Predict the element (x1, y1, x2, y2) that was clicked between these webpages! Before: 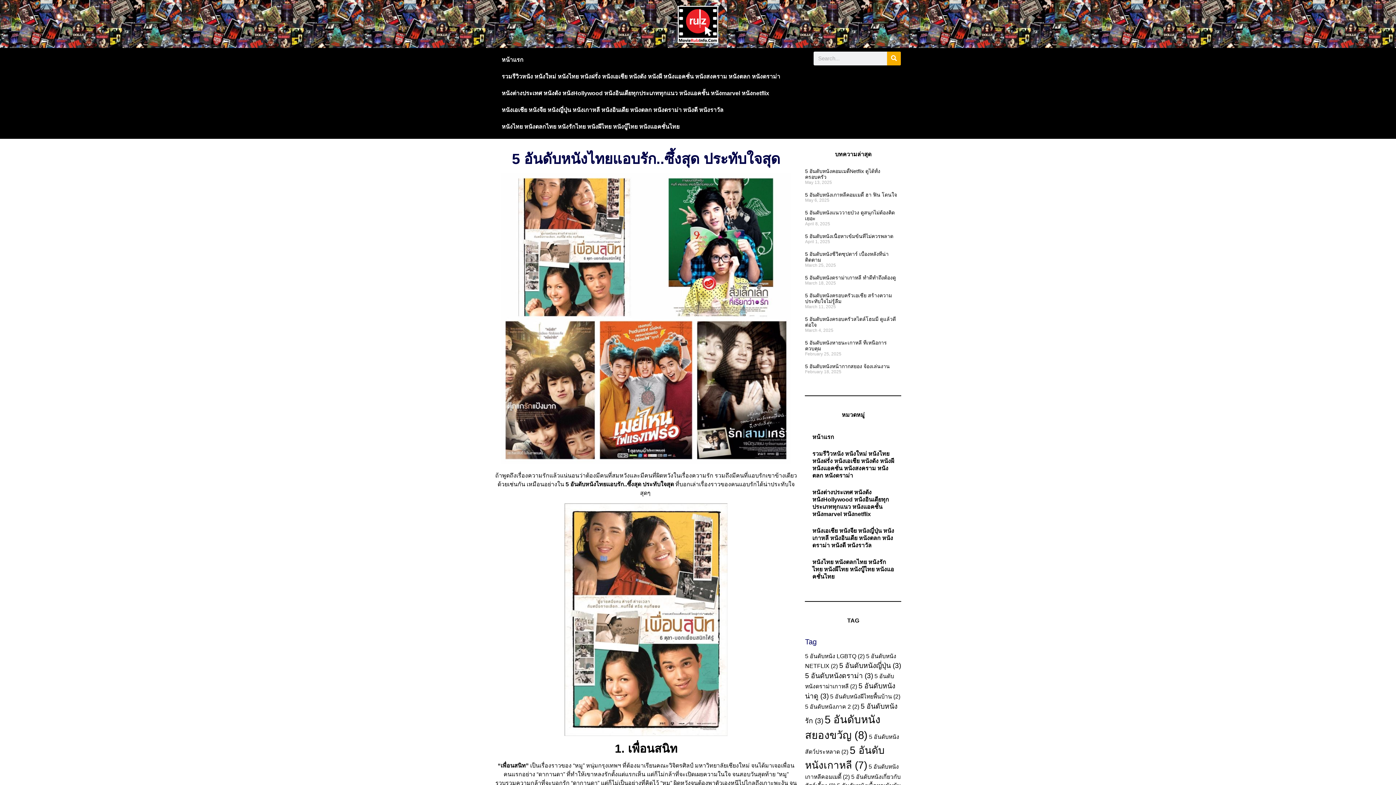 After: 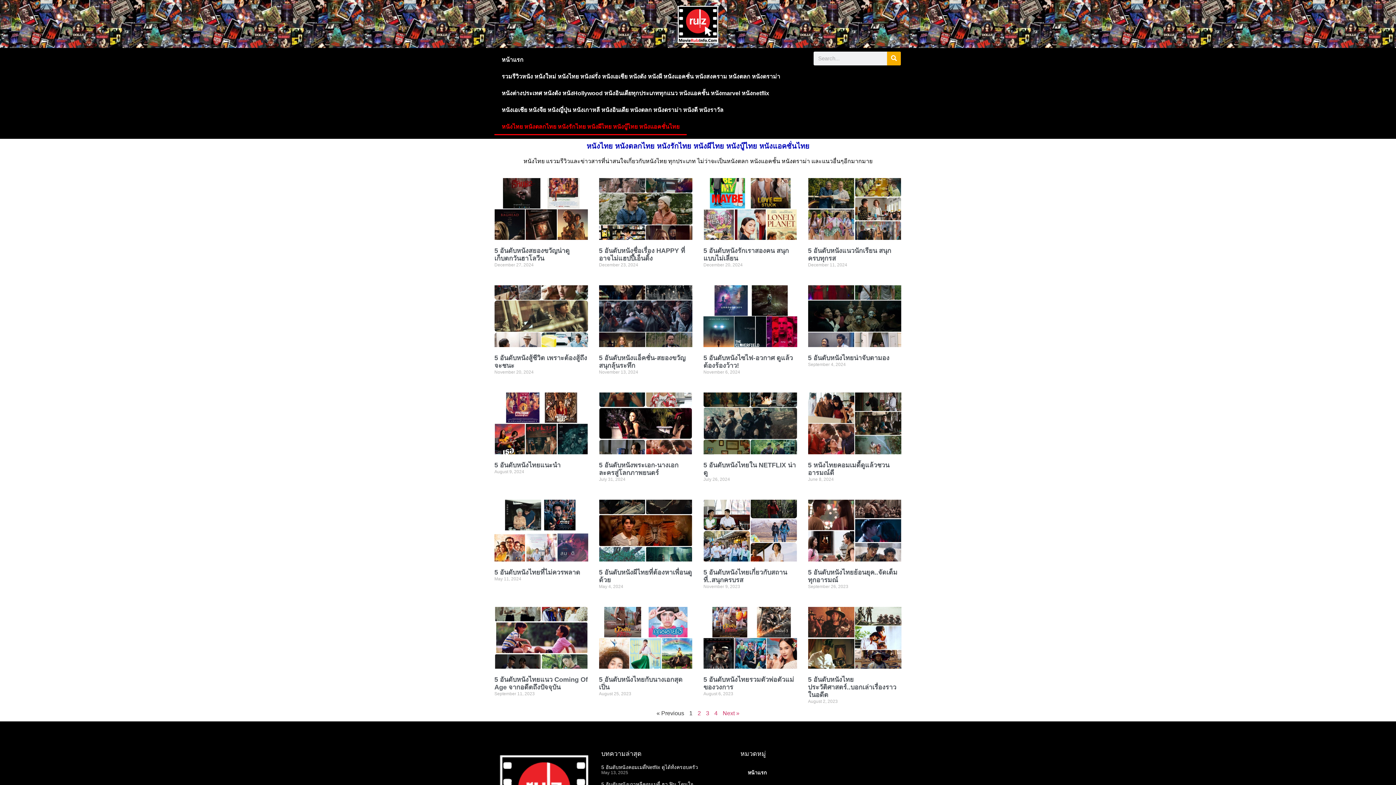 Action: bbox: (805, 554, 901, 585) label: หนังไทย หนังตลกไทย หนังรักไทย หนังผีไทย หนังบู๊ไทย หนังแอคชั่นไทย